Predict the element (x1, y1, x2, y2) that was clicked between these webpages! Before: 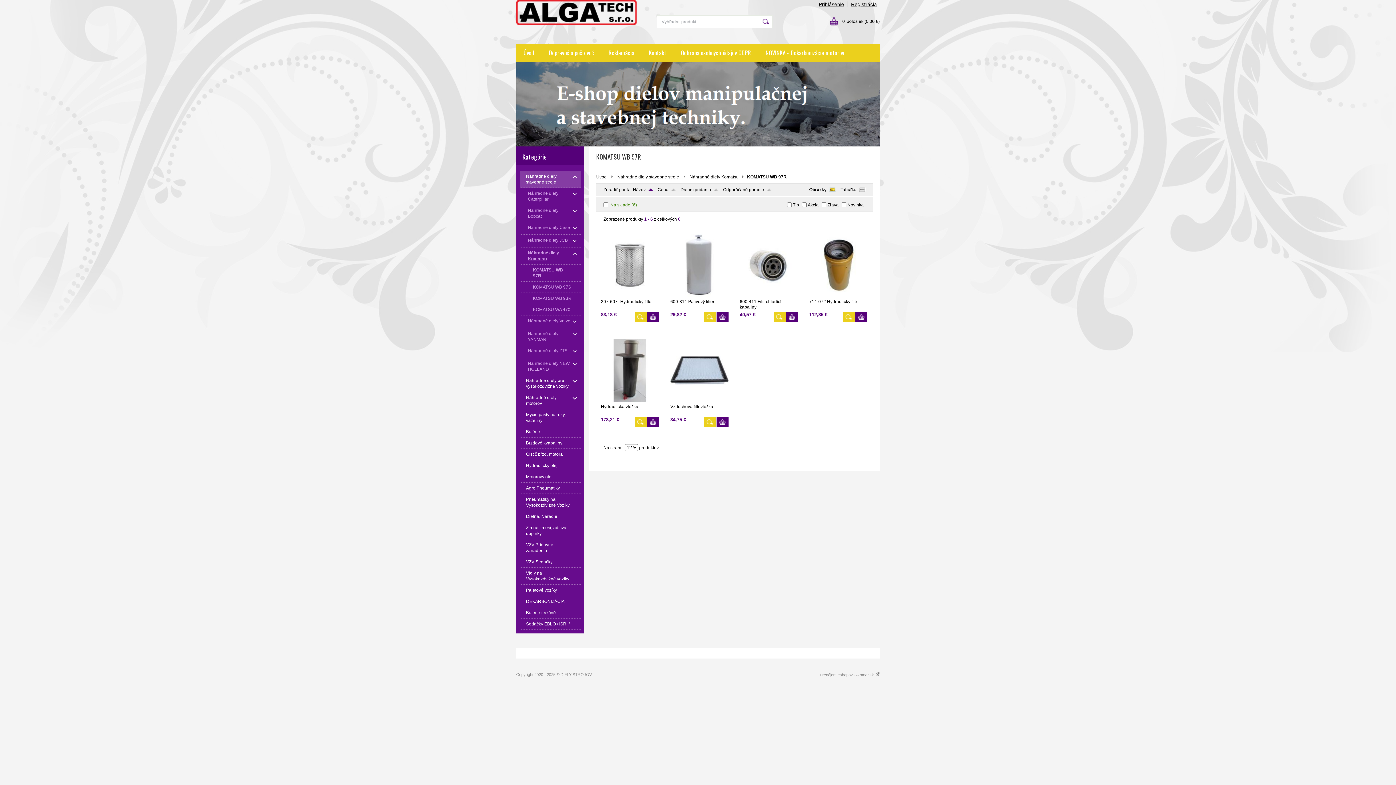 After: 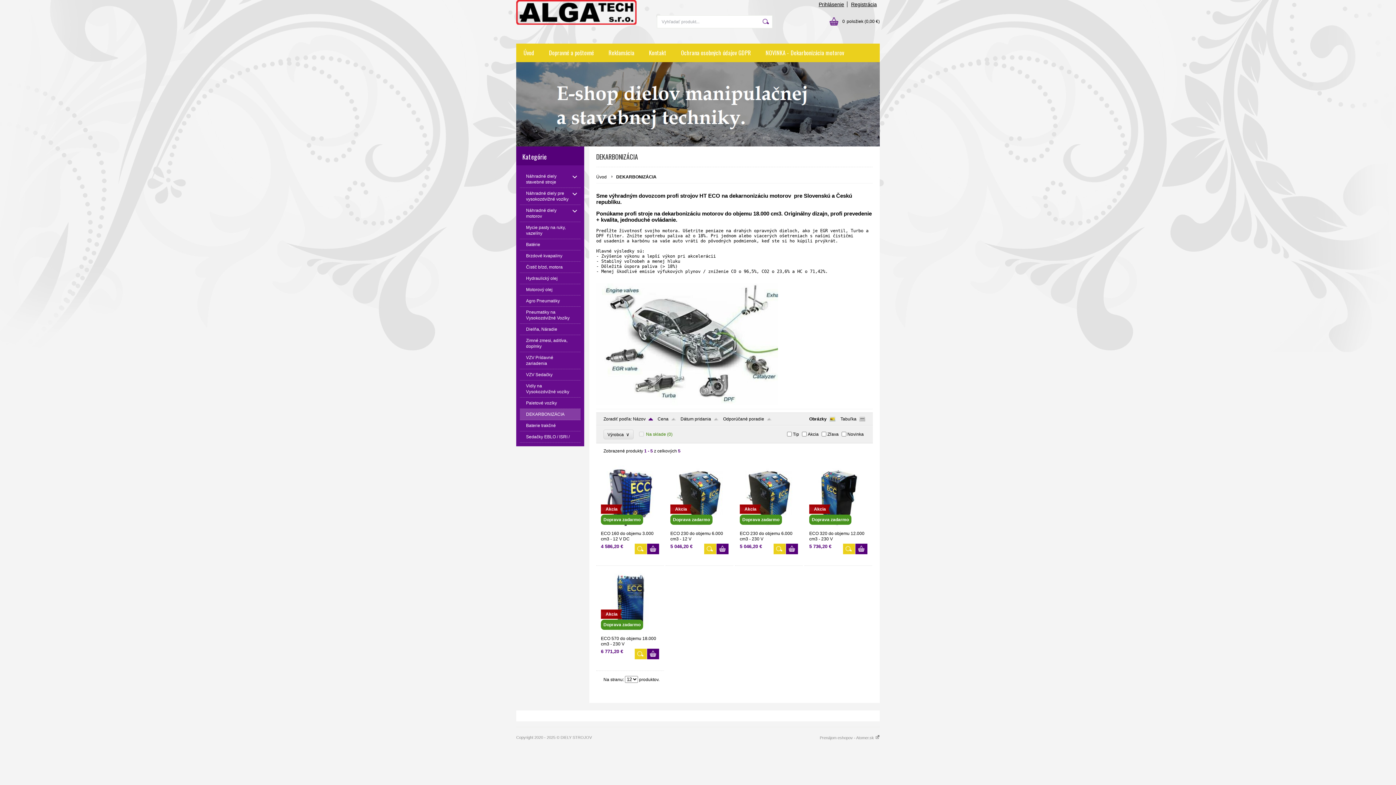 Action: bbox: (520, 596, 580, 607) label: DEKARBONIZÁCIA